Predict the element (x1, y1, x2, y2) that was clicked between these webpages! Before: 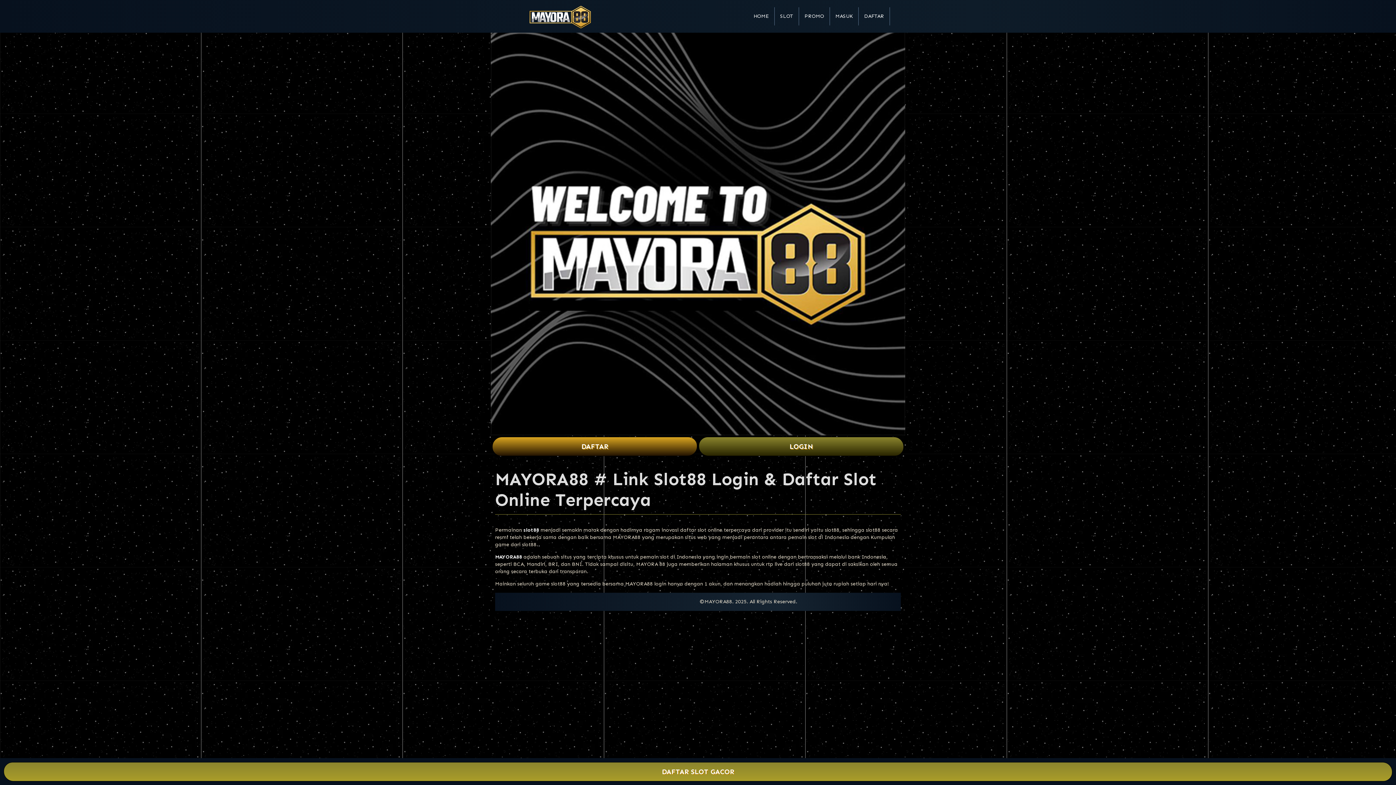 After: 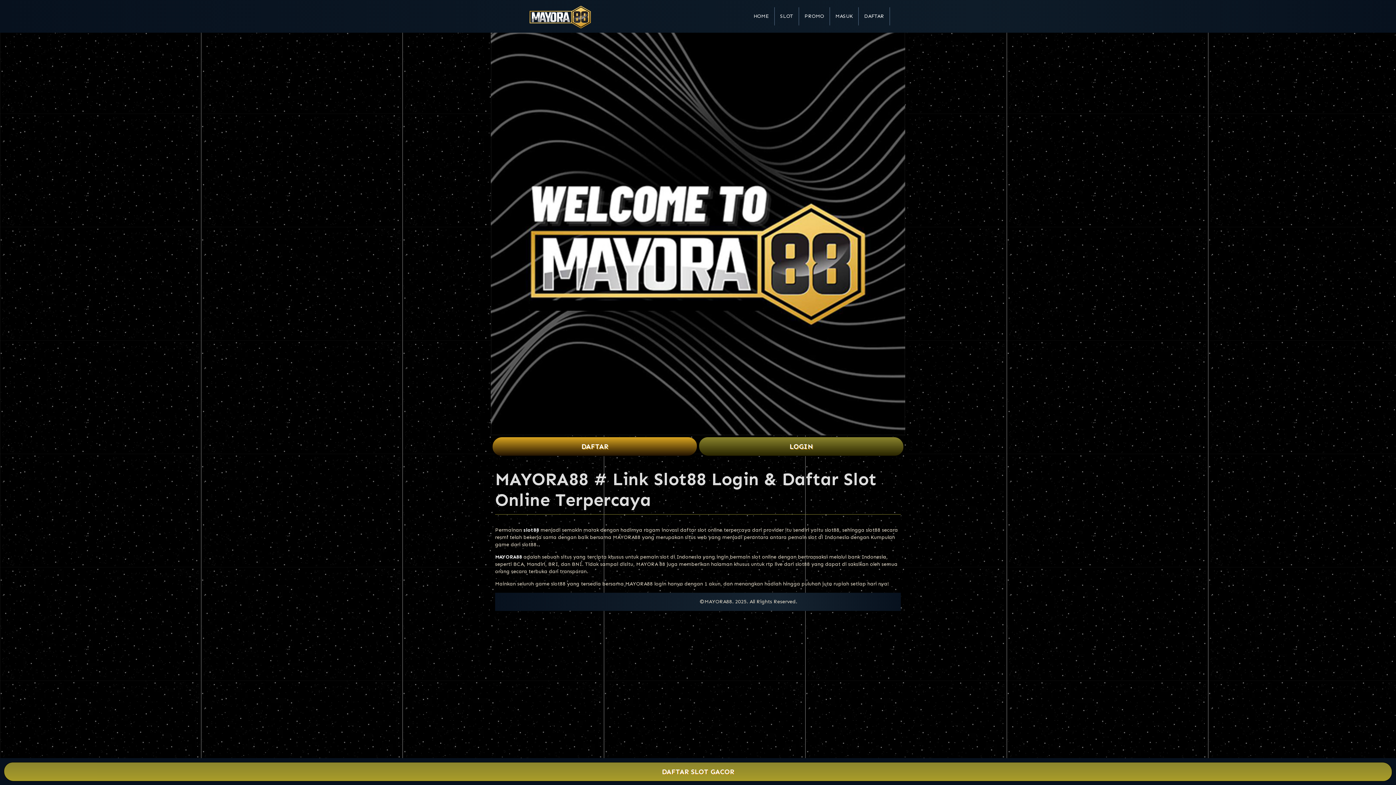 Action: label: MAYORA88 bbox: (495, 553, 522, 560)